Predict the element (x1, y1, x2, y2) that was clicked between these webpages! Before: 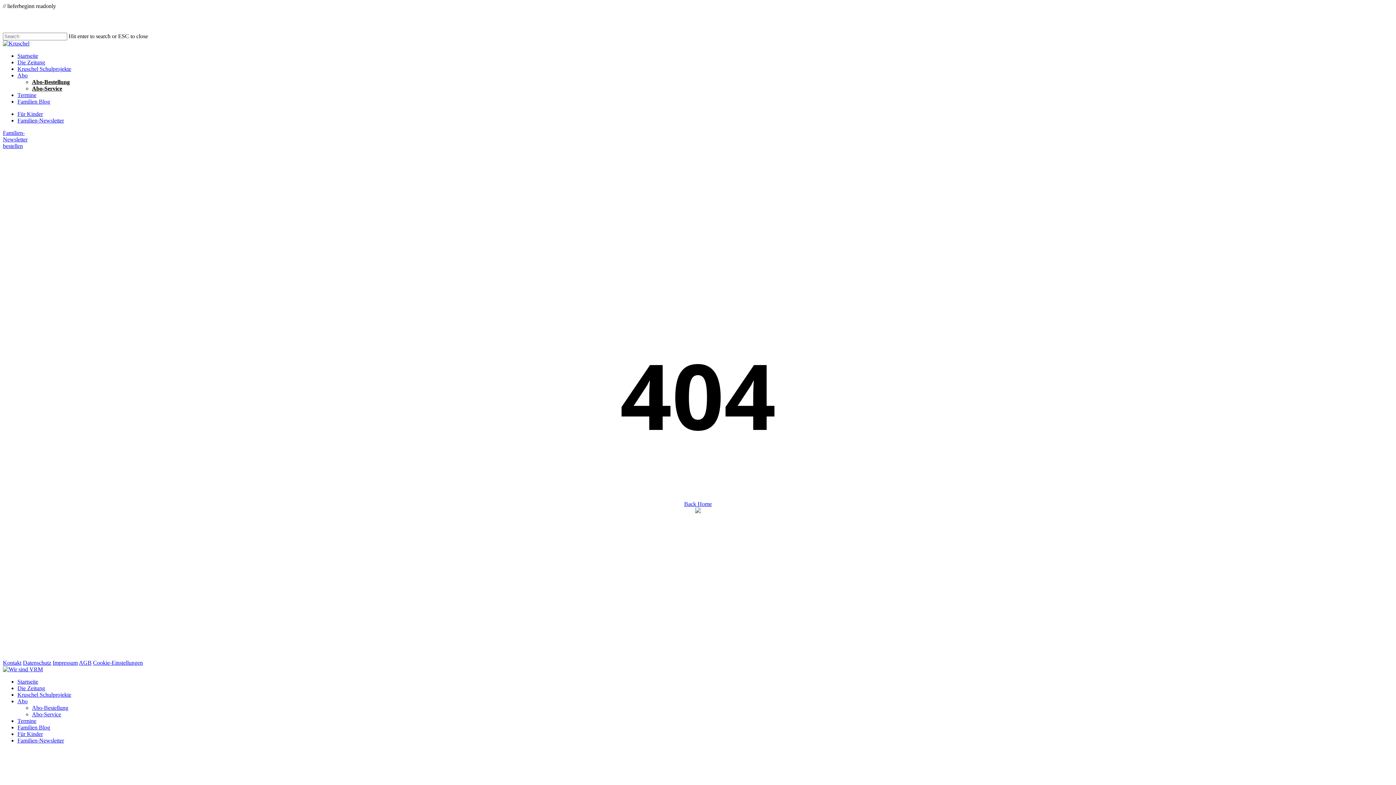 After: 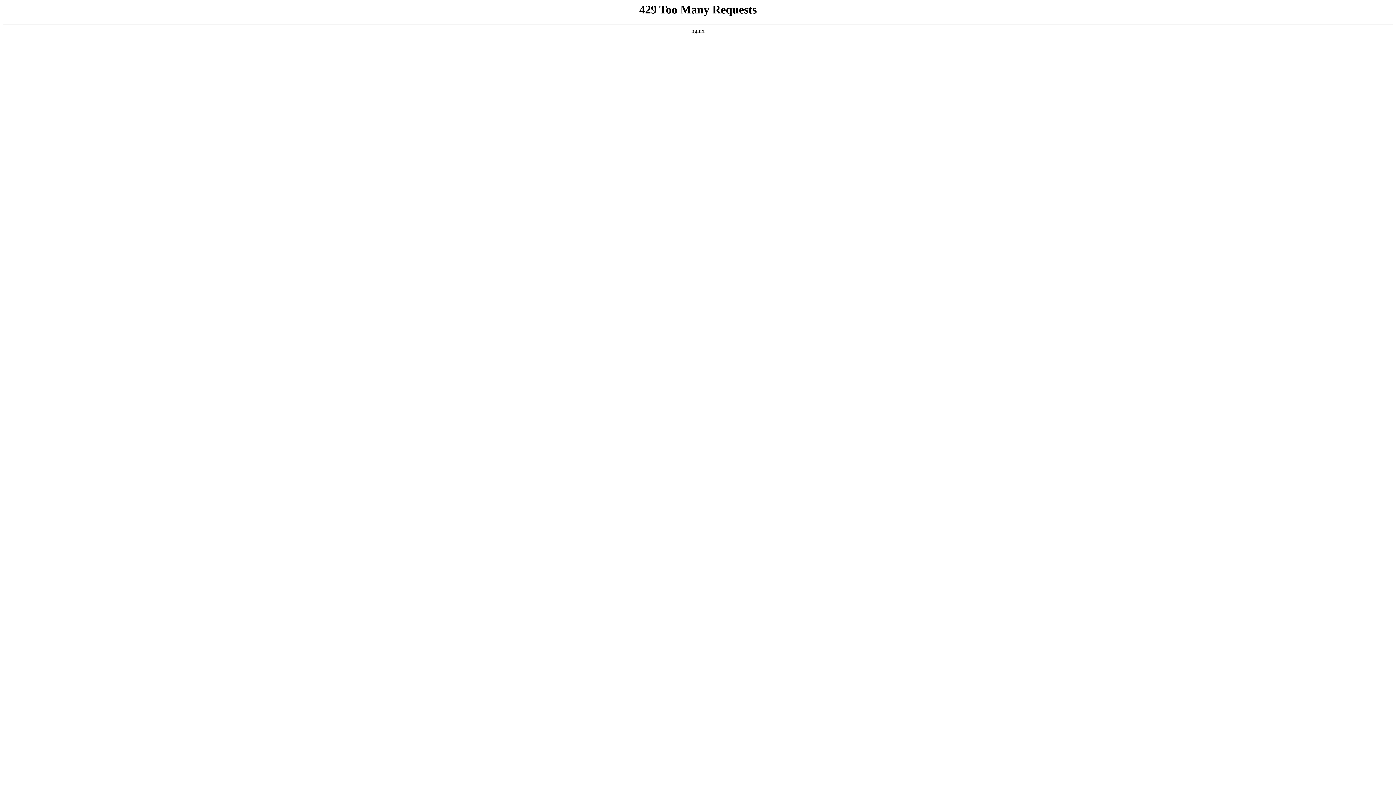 Action: label: Für Kinder bbox: (17, 731, 42, 737)